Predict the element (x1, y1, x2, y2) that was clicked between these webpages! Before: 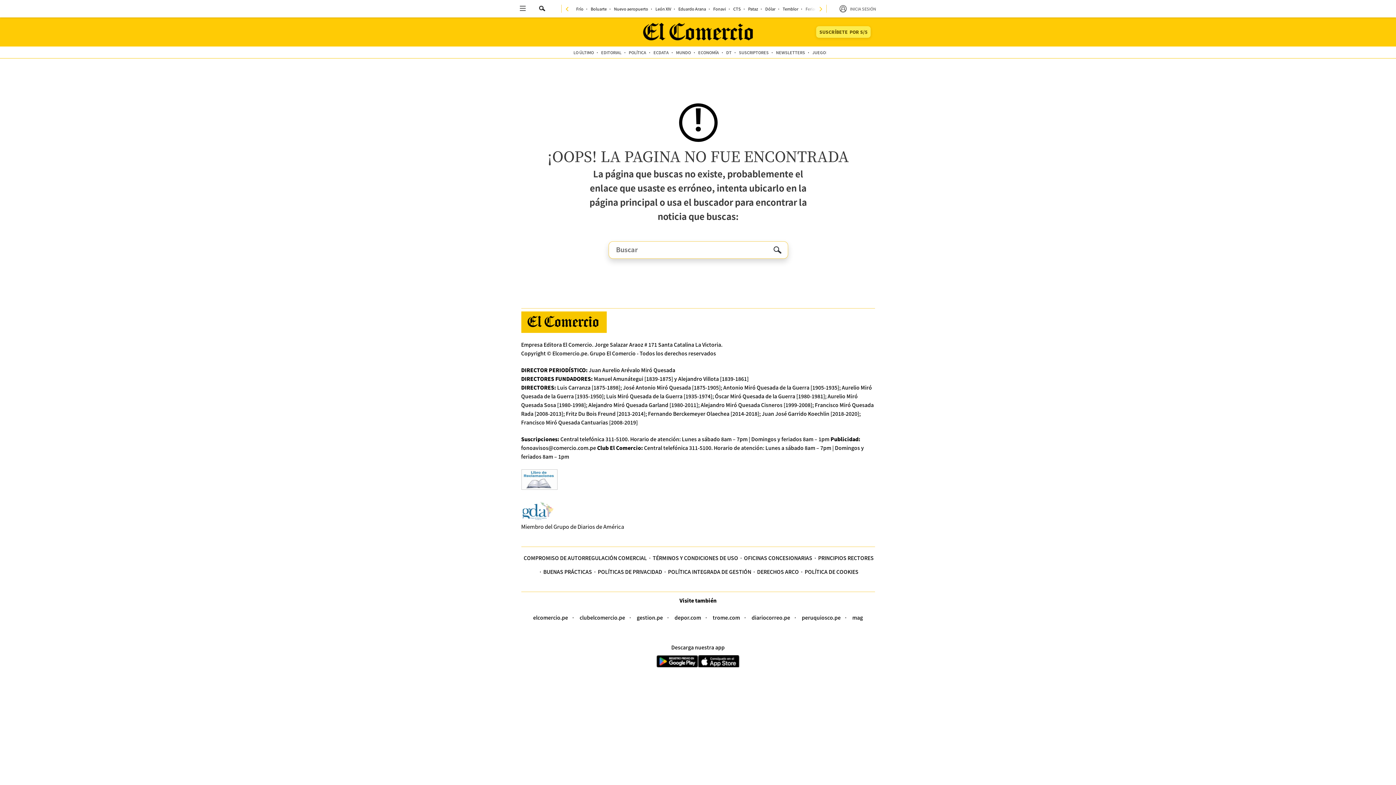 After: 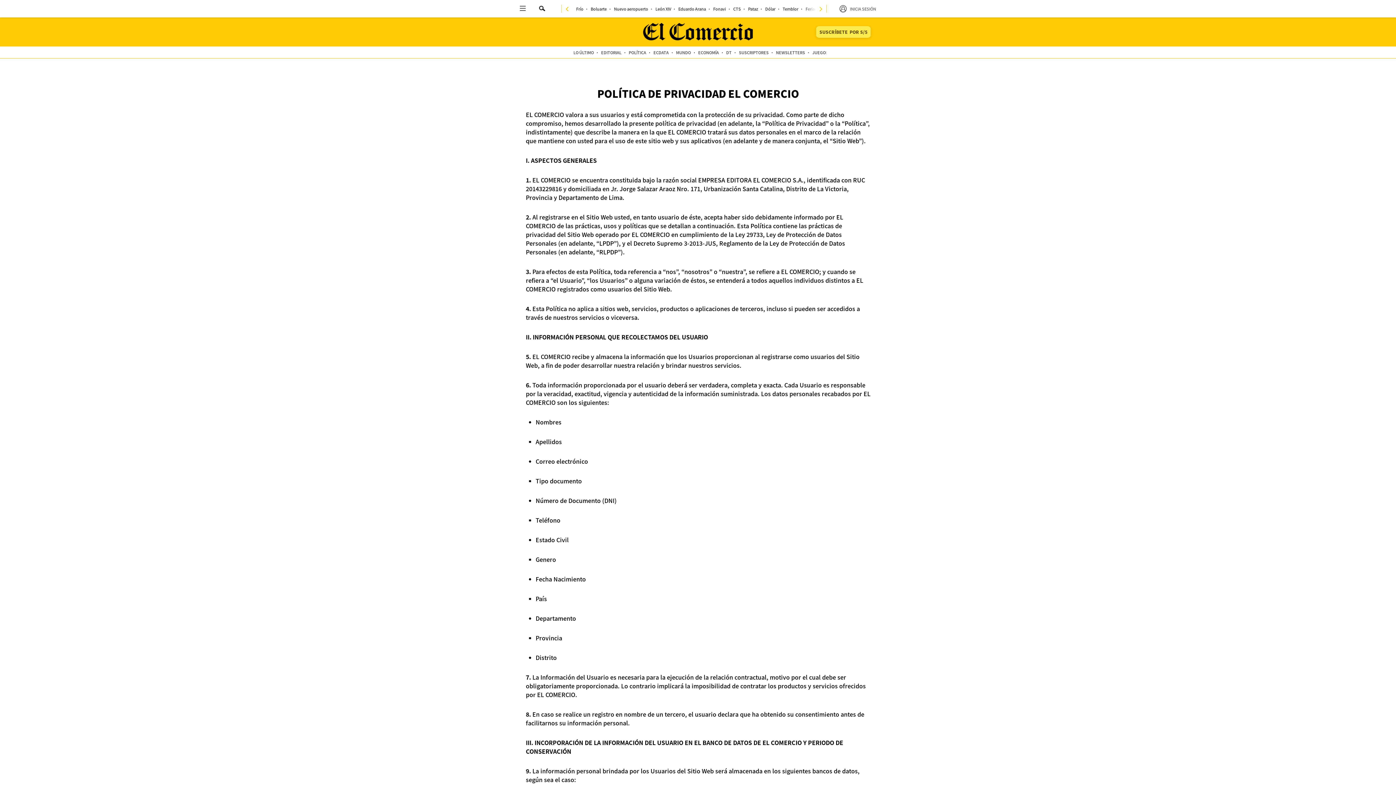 Action: label: POLÍTICAS DE PRIVACIDAD bbox: (598, 568, 662, 575)